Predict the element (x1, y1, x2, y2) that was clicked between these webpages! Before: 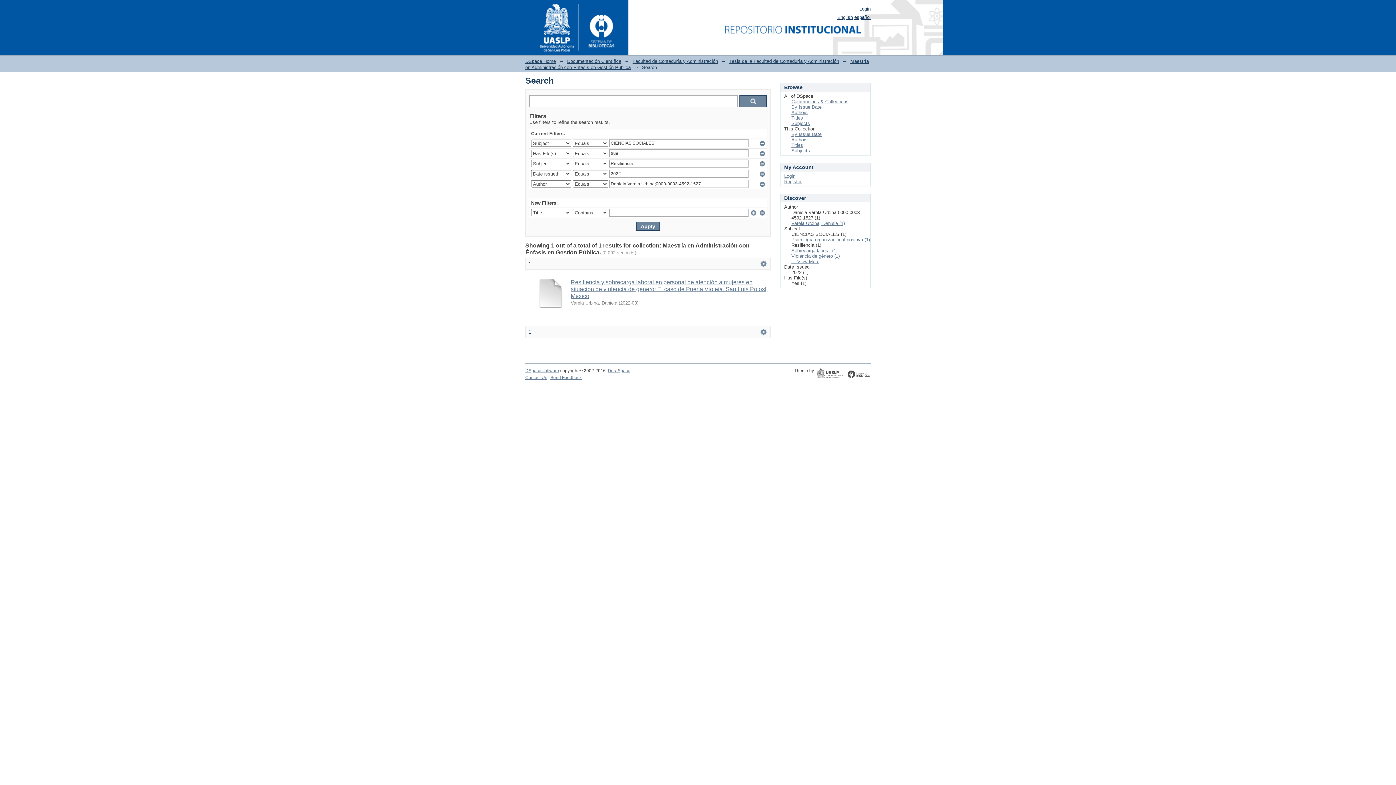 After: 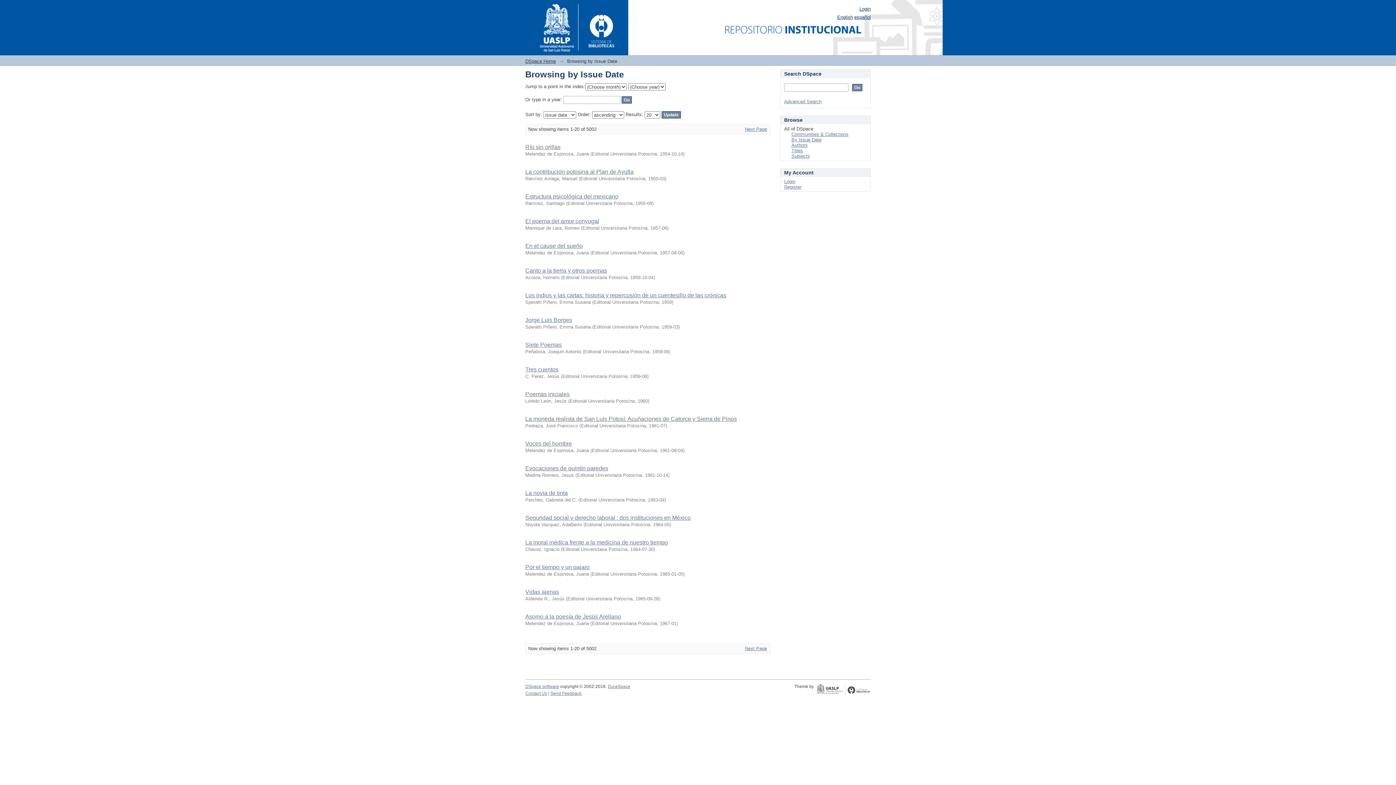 Action: label: By Issue Date bbox: (791, 104, 821, 109)